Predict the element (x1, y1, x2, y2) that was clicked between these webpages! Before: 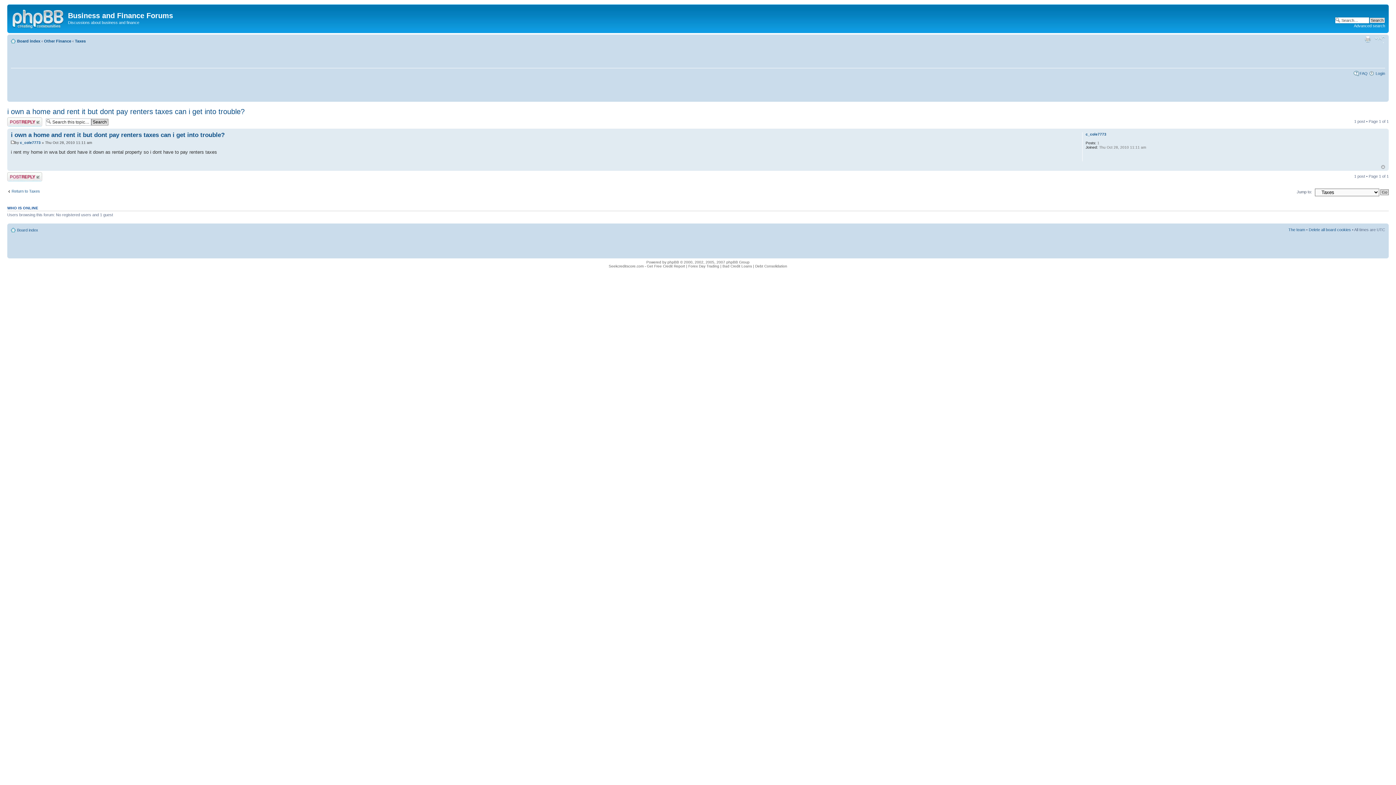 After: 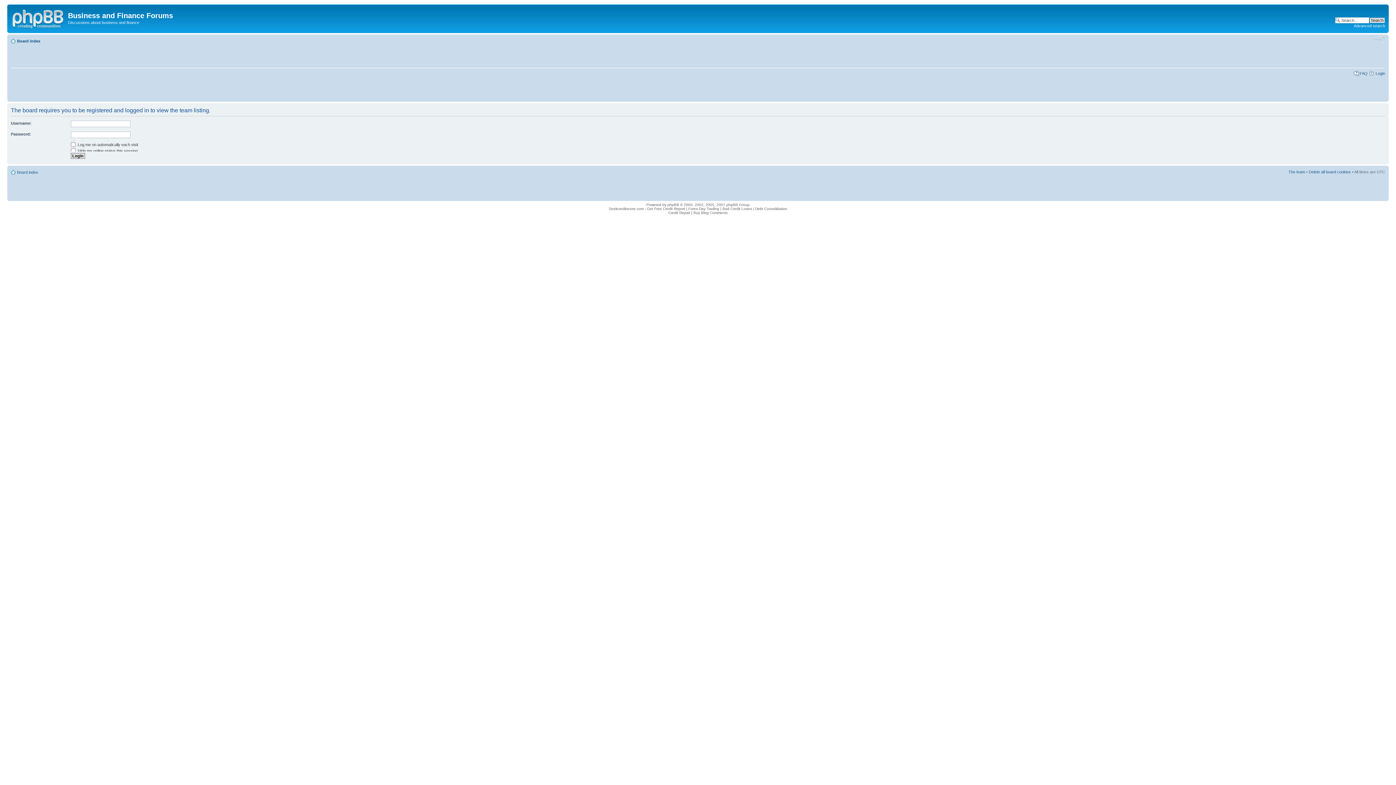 Action: label: The team bbox: (1288, 227, 1305, 231)